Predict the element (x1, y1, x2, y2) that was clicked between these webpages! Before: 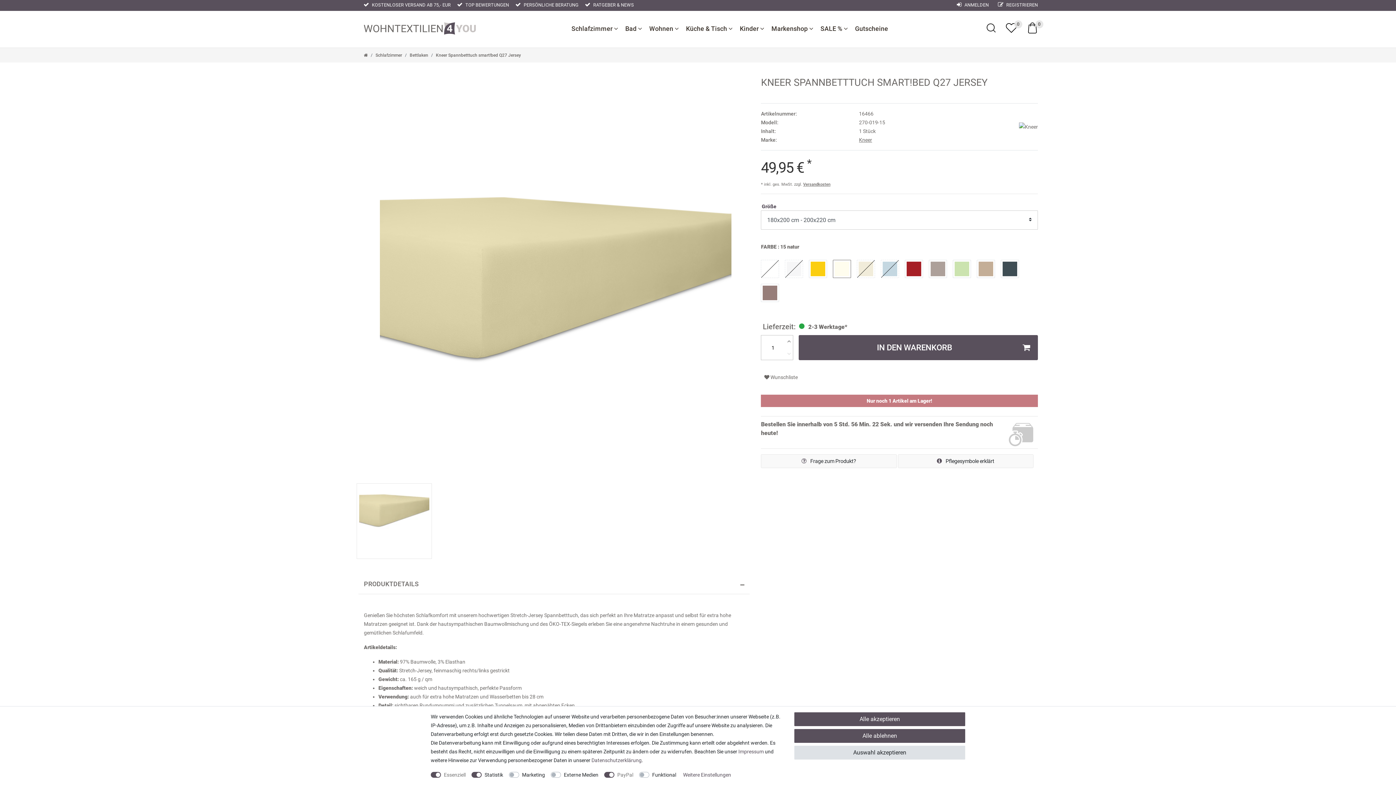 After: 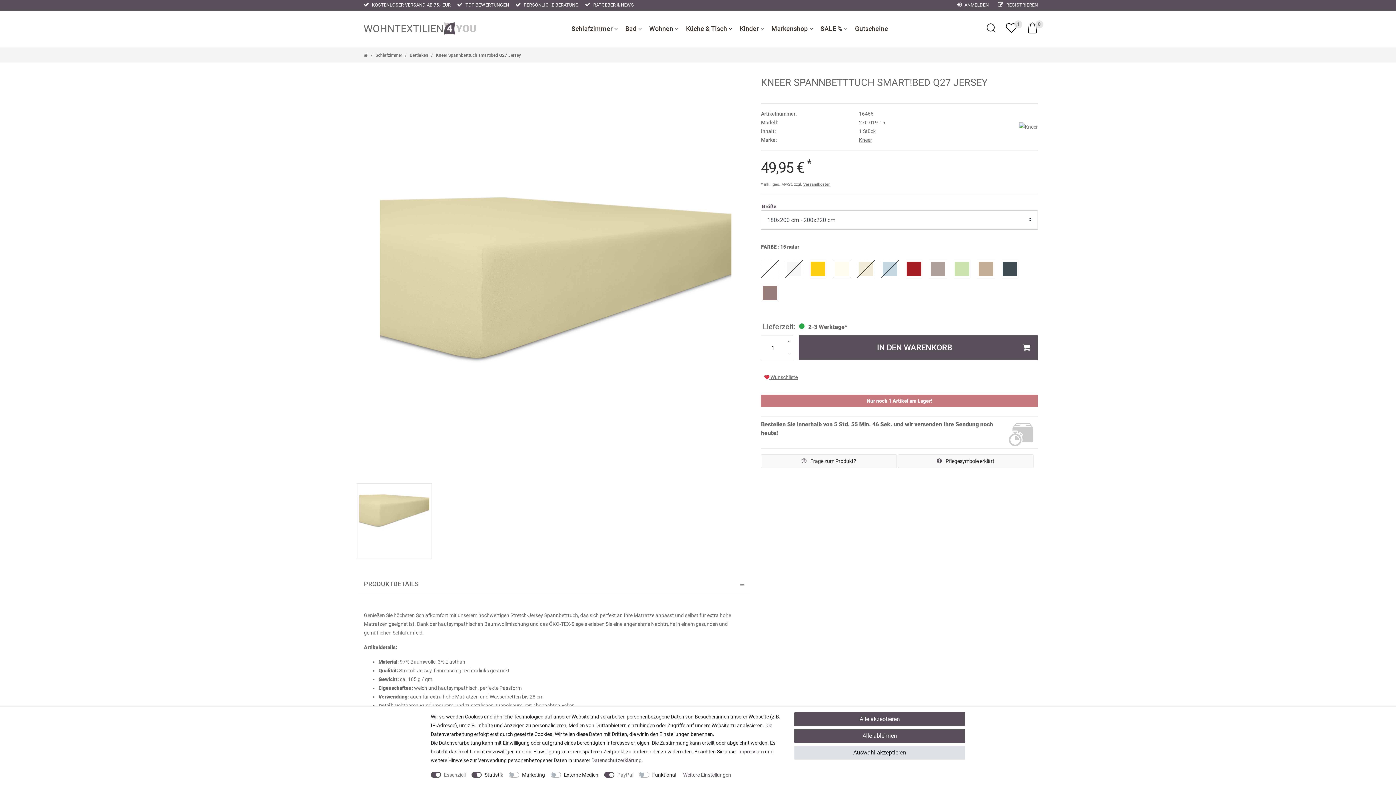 Action: bbox: (761, 372, 801, 383) label:  Wunschliste